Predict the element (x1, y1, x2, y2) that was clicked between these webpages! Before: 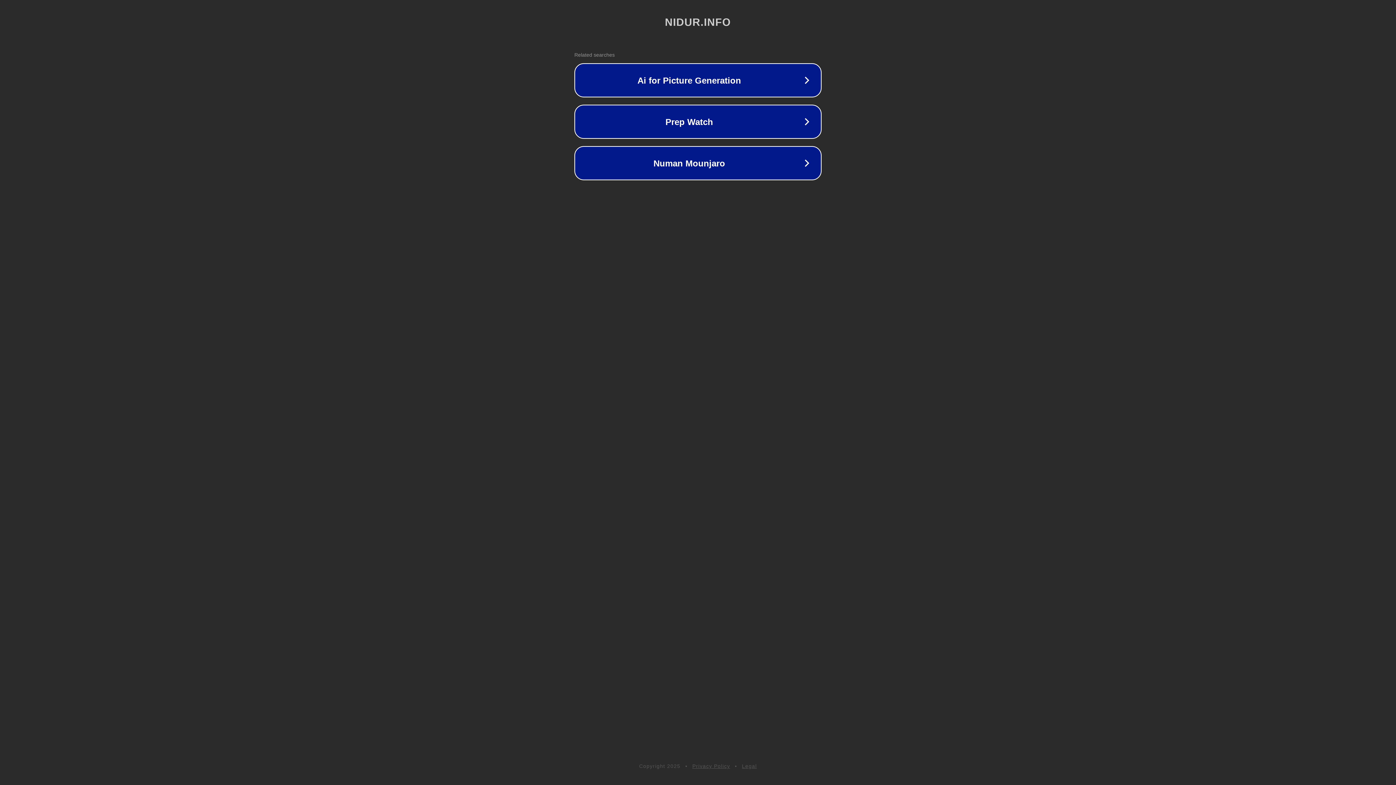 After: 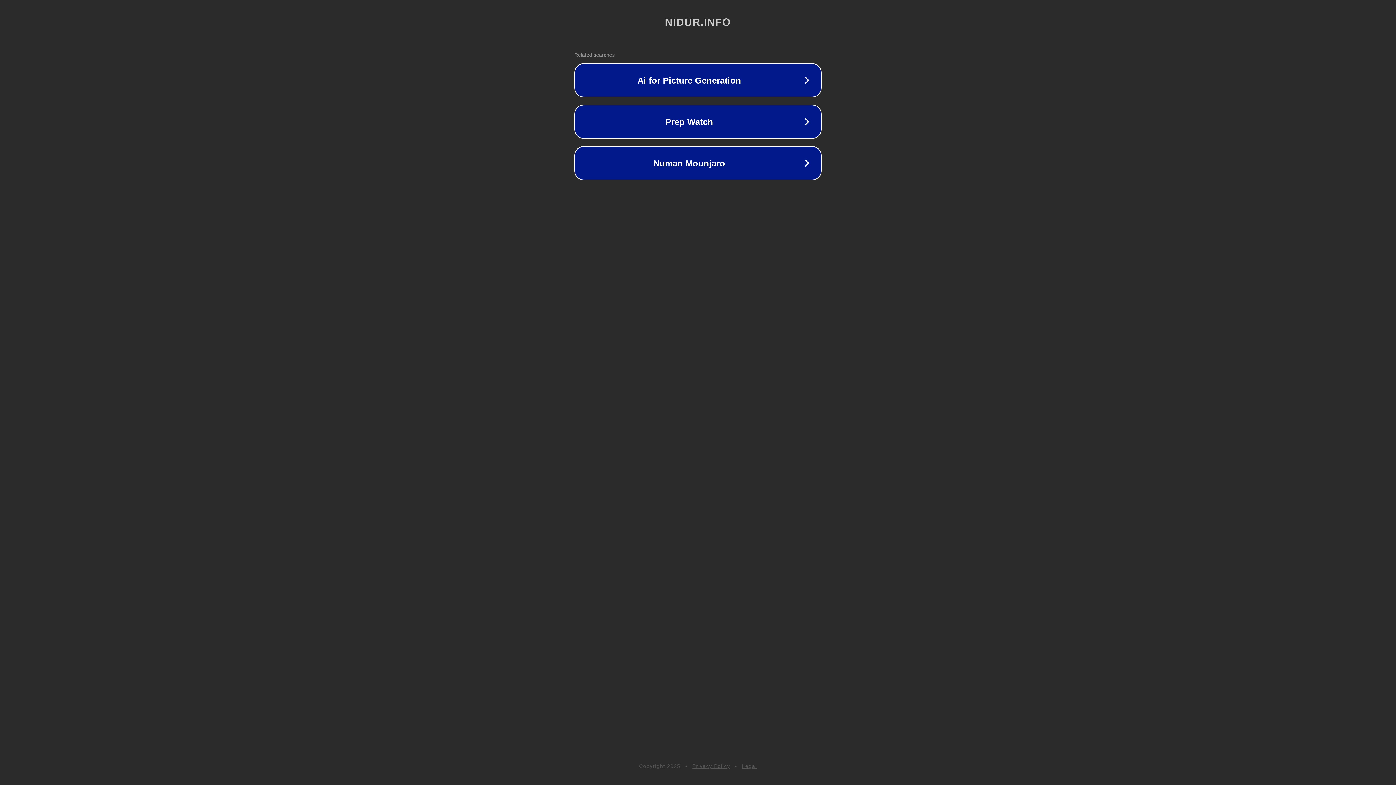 Action: bbox: (742, 763, 757, 769) label: Legal